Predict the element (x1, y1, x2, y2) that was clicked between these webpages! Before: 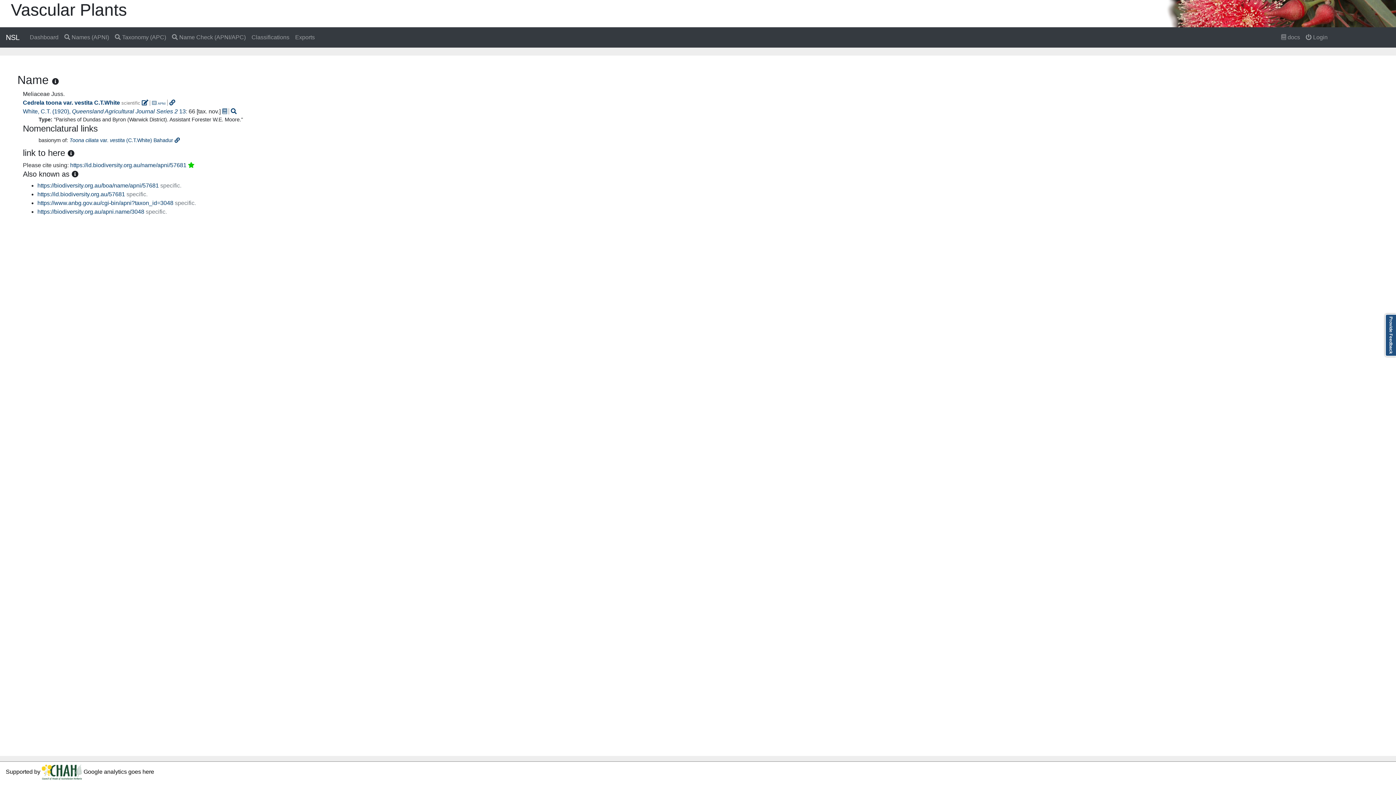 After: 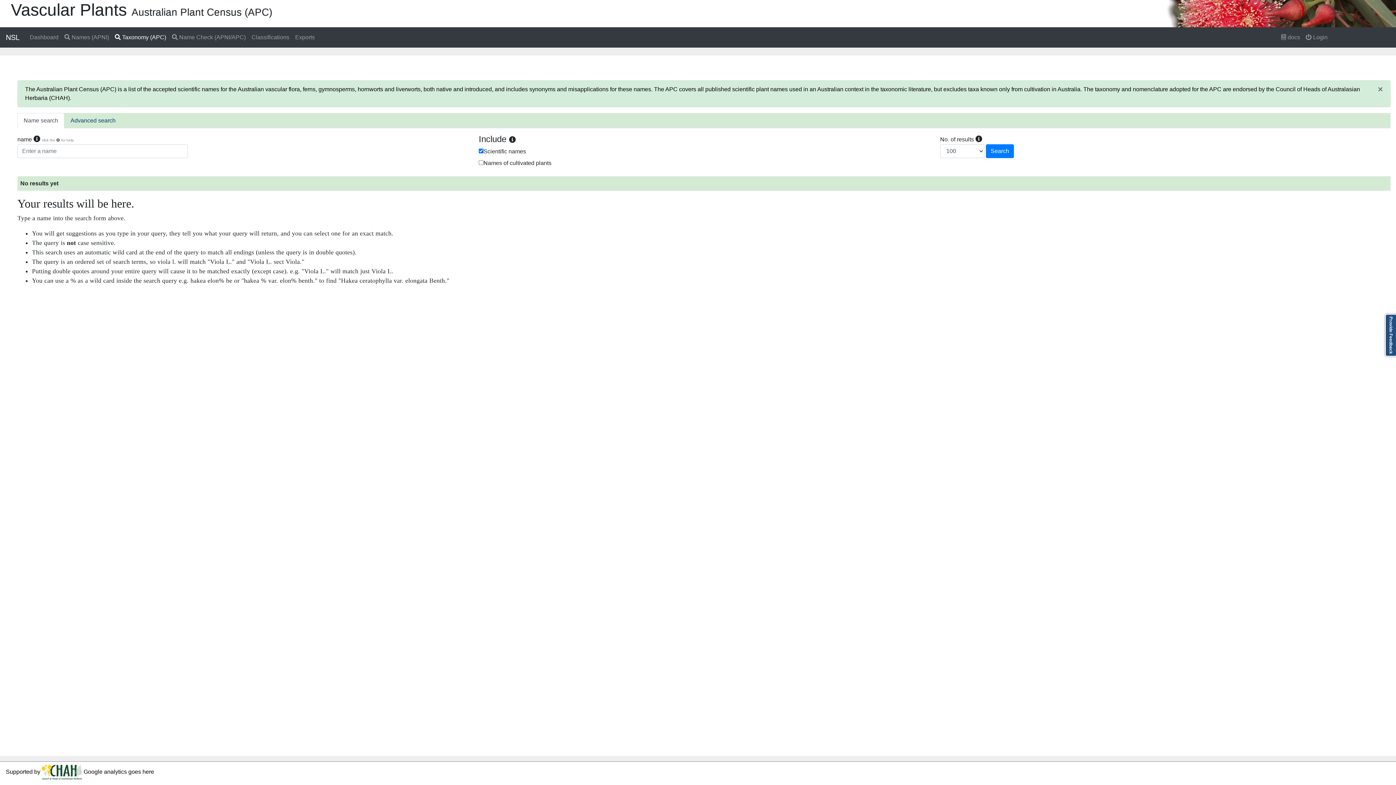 Action: bbox: (112, 30, 169, 44) label:  Taxonomy (APC)